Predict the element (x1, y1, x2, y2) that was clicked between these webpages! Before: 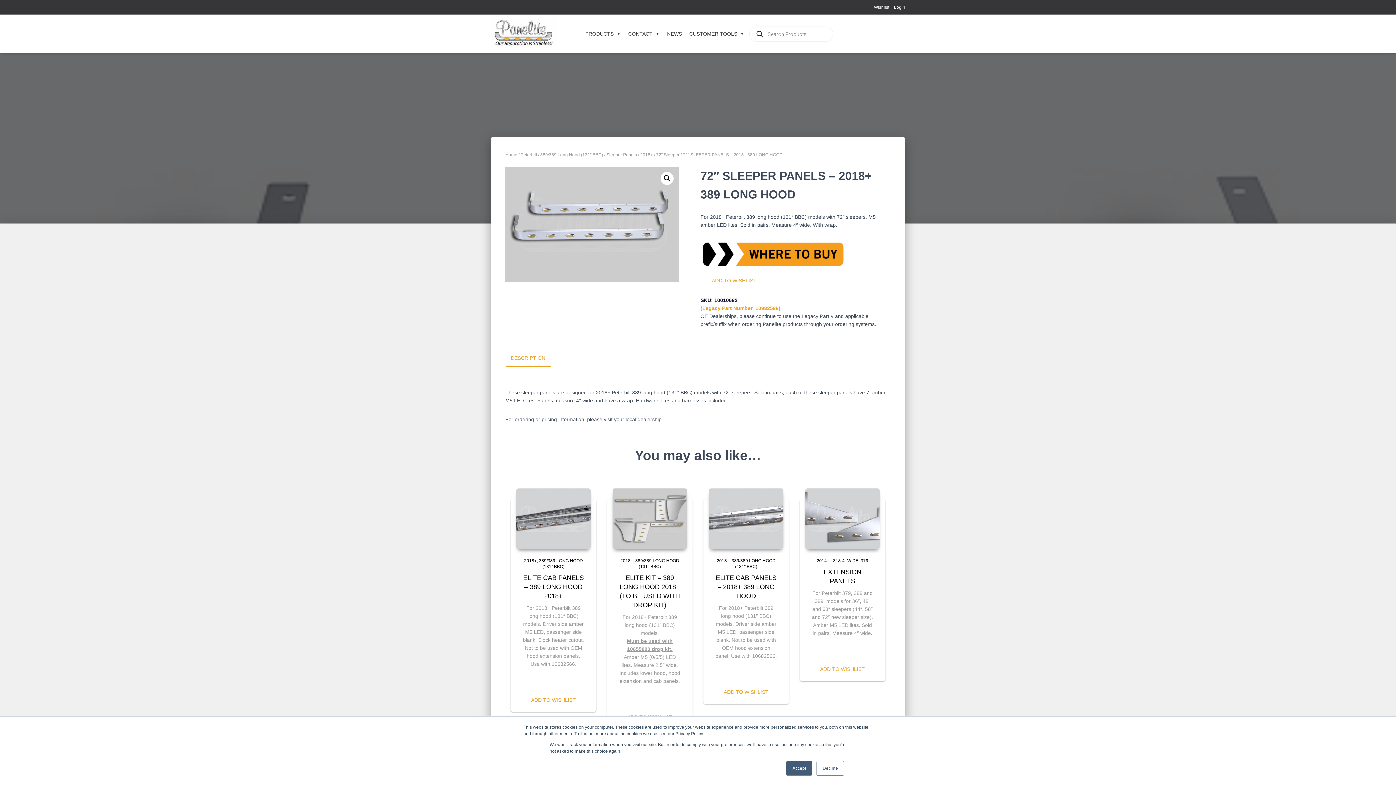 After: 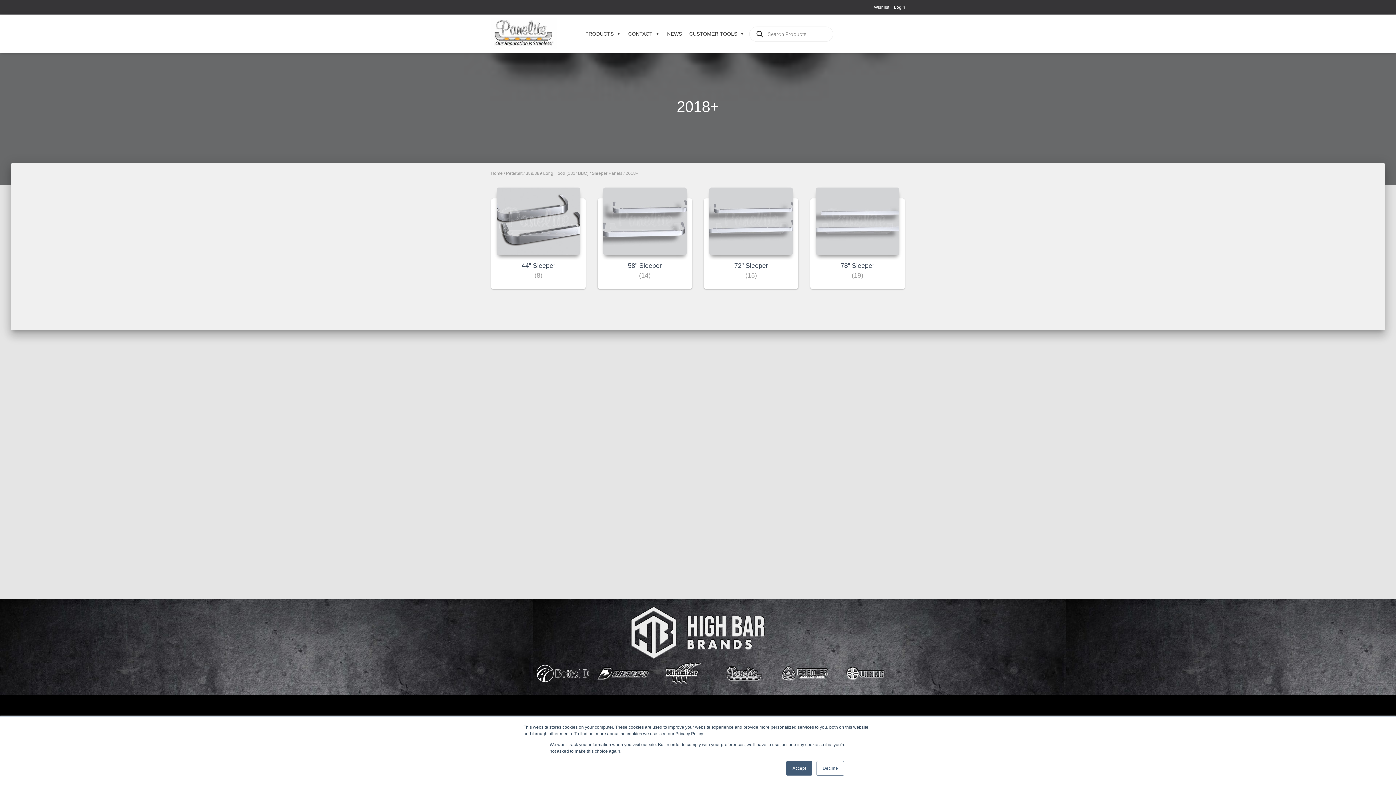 Action: label: 2018+ bbox: (640, 152, 653, 157)